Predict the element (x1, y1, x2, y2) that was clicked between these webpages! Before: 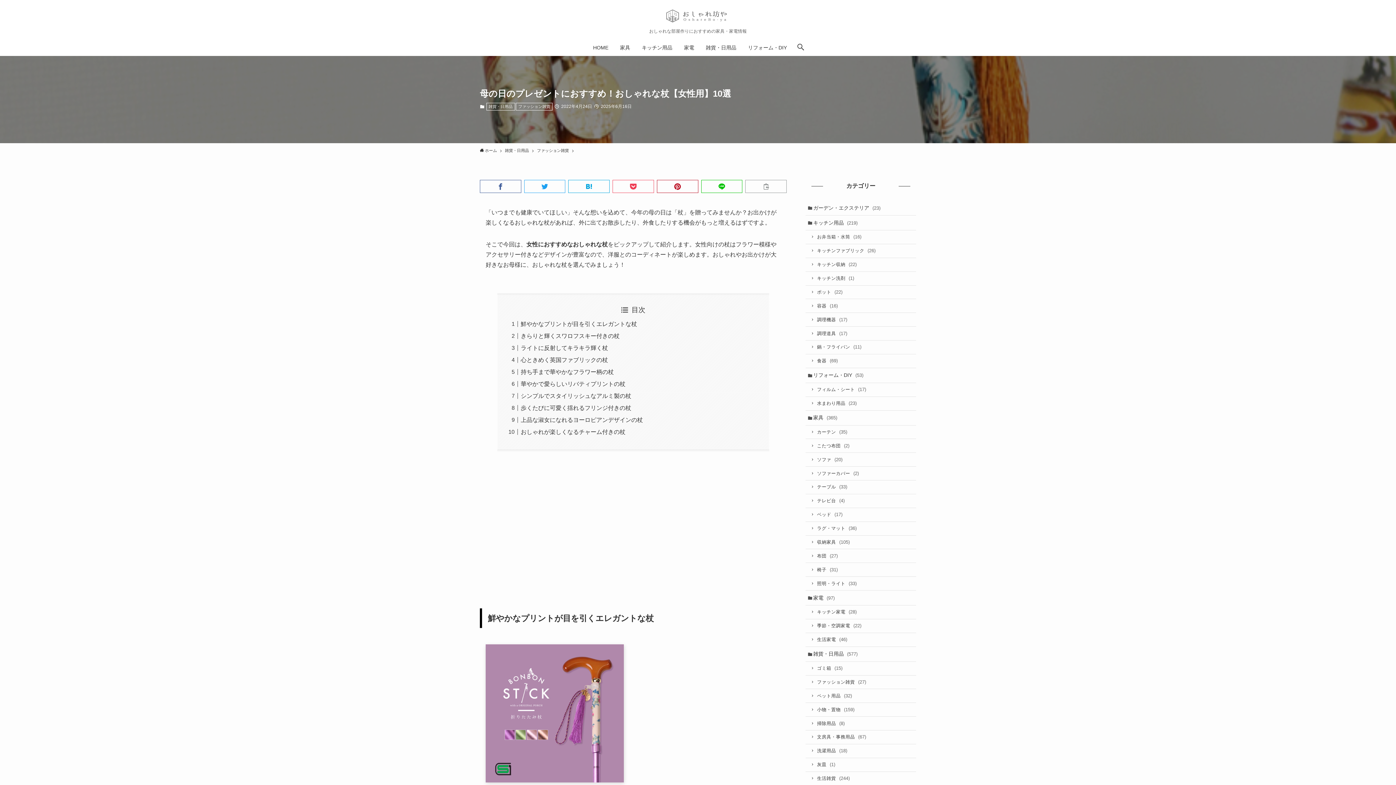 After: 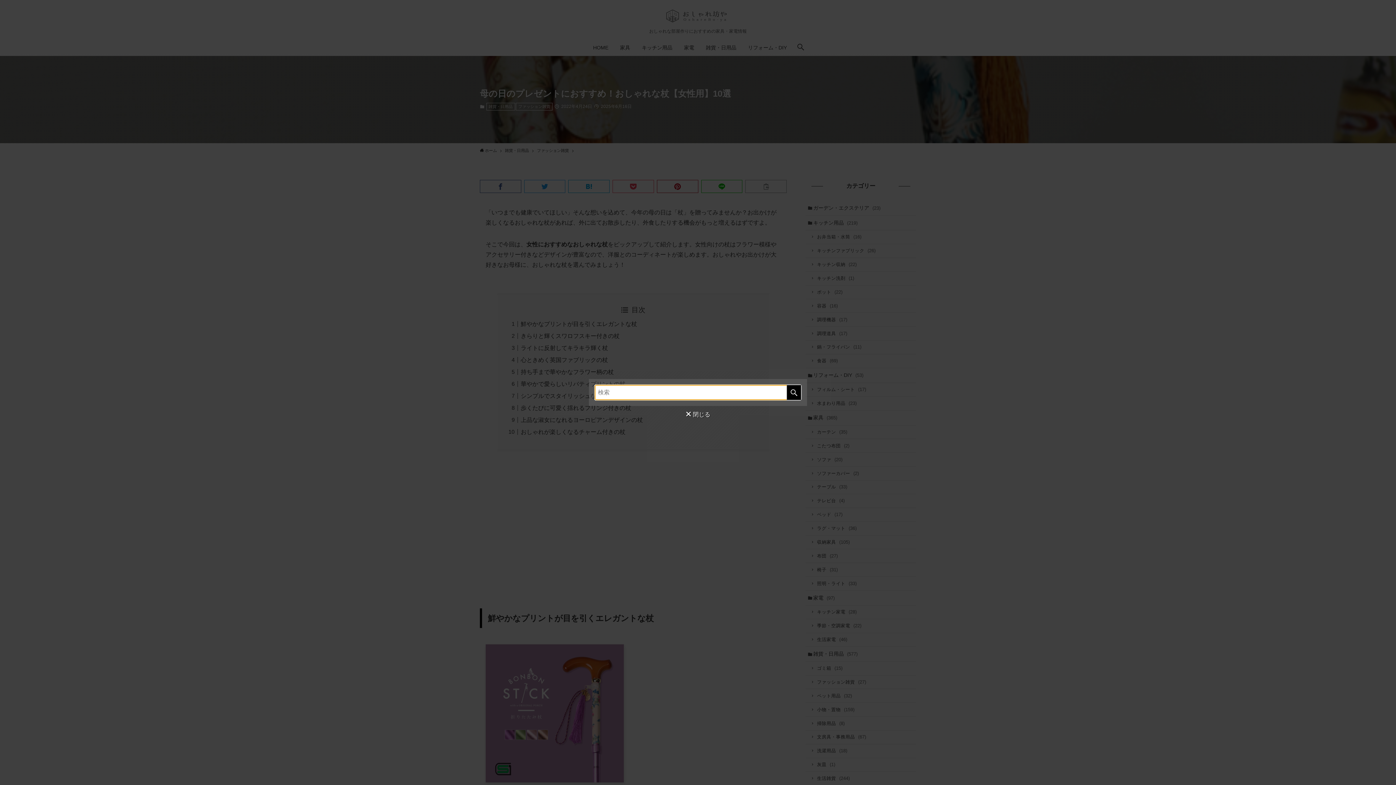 Action: bbox: (792, 39, 808, 56) label: 検索ボタン